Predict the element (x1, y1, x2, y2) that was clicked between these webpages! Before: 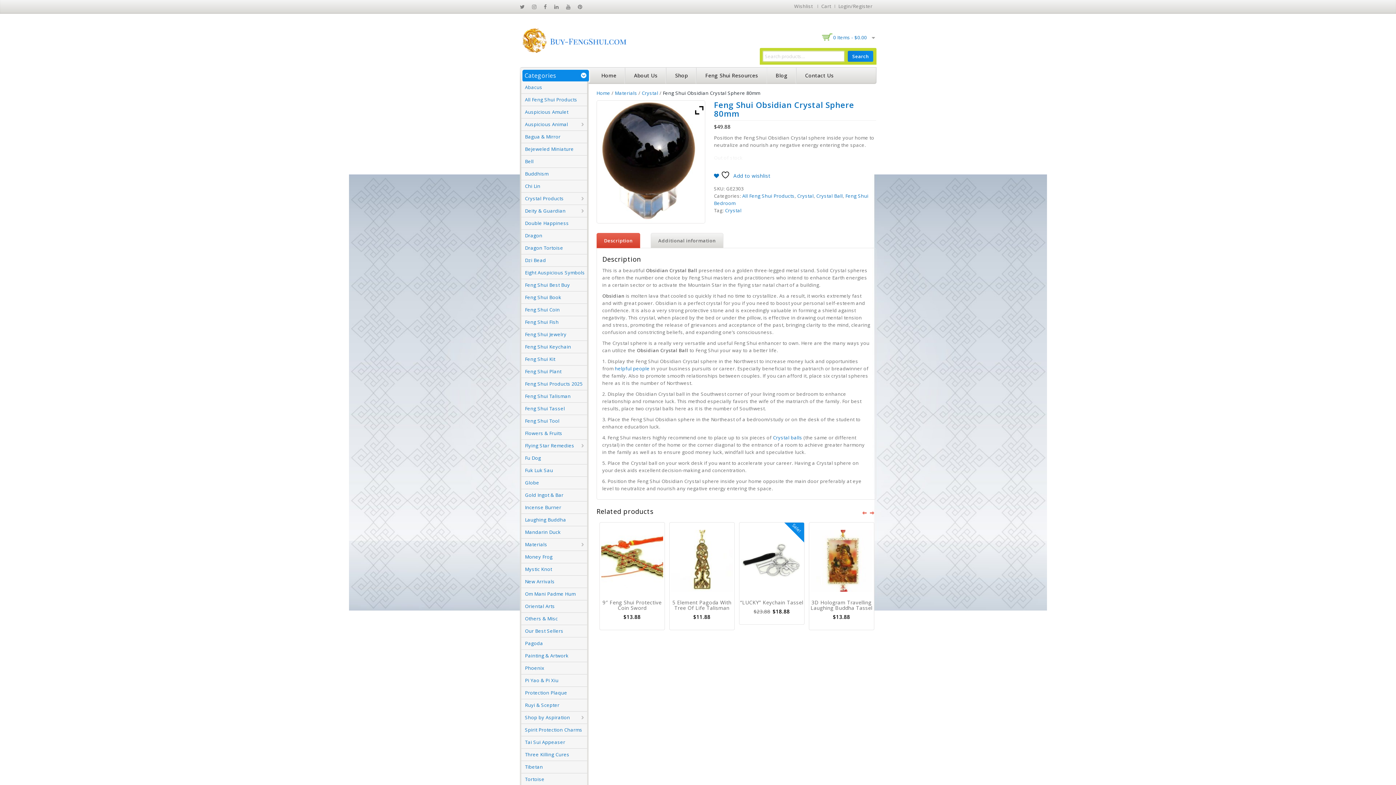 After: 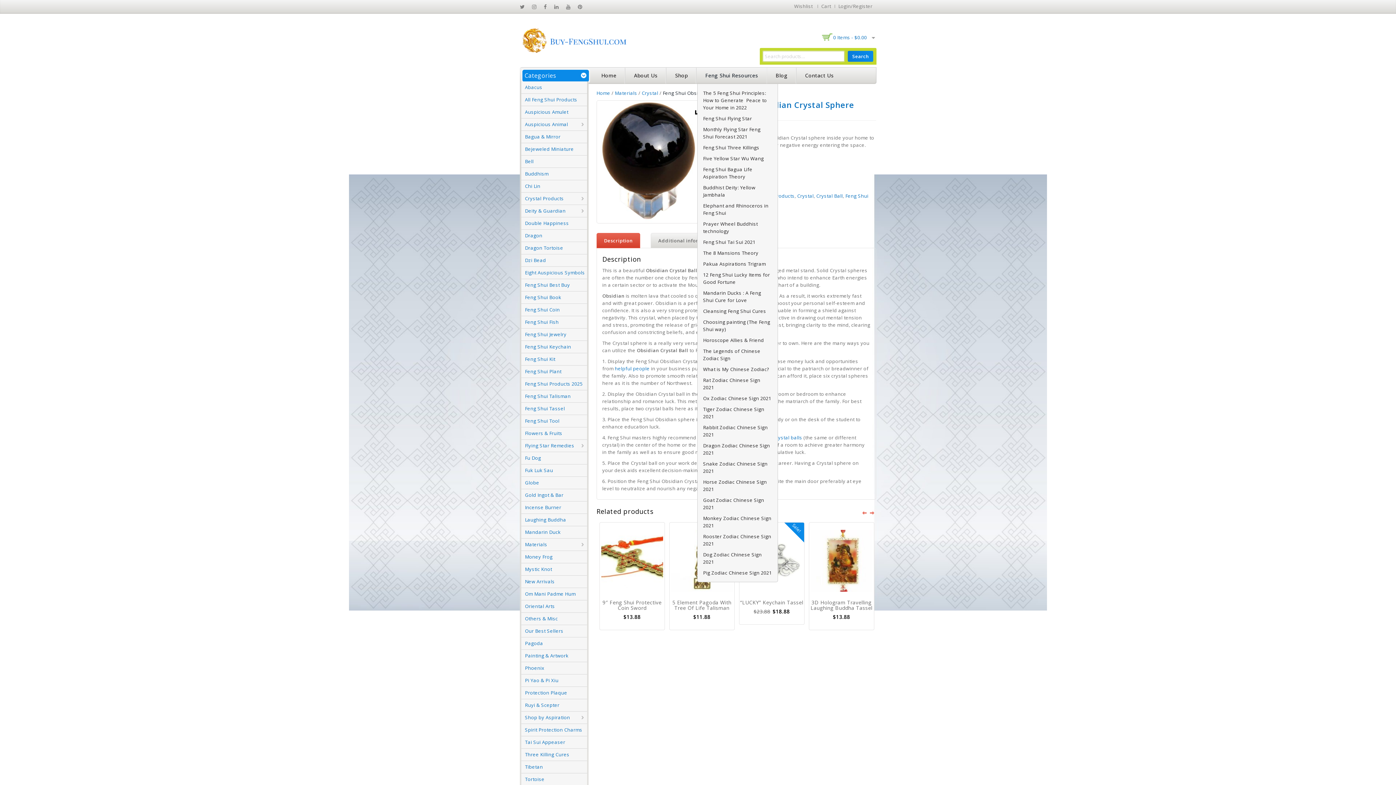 Action: label: Feng Shui Resources bbox: (696, 67, 767, 83)